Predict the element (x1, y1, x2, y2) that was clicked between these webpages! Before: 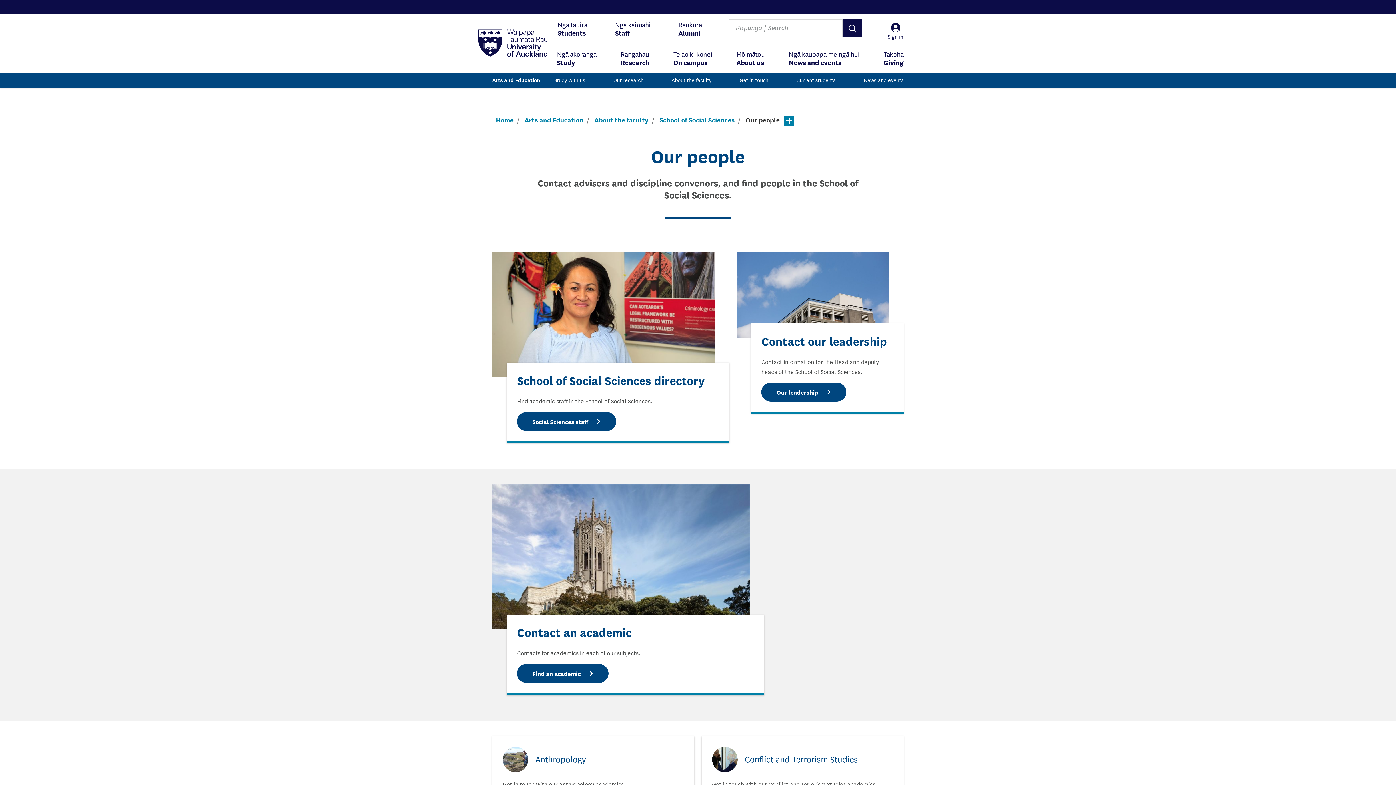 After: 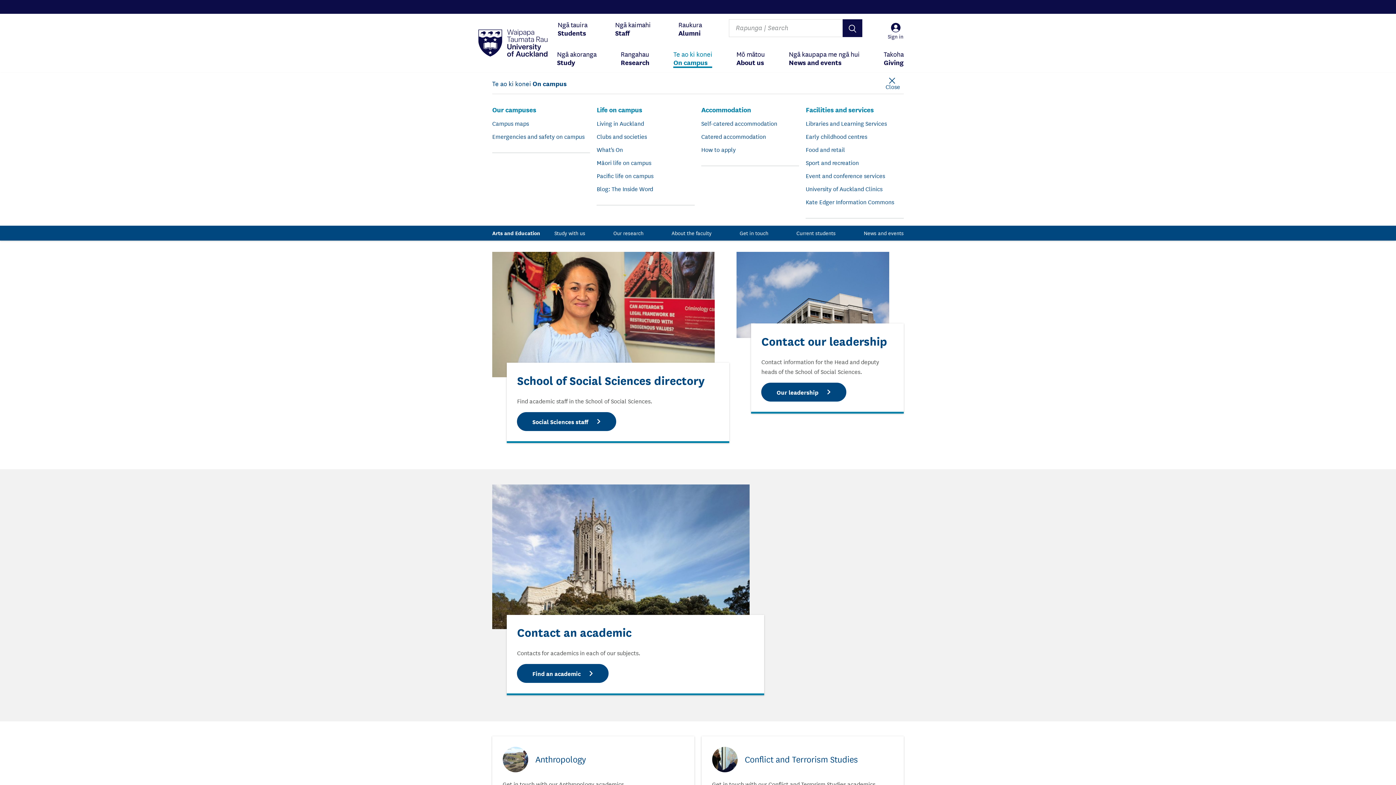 Action: bbox: (673, 43, 712, 73) label: Te ao ki konei
On campus